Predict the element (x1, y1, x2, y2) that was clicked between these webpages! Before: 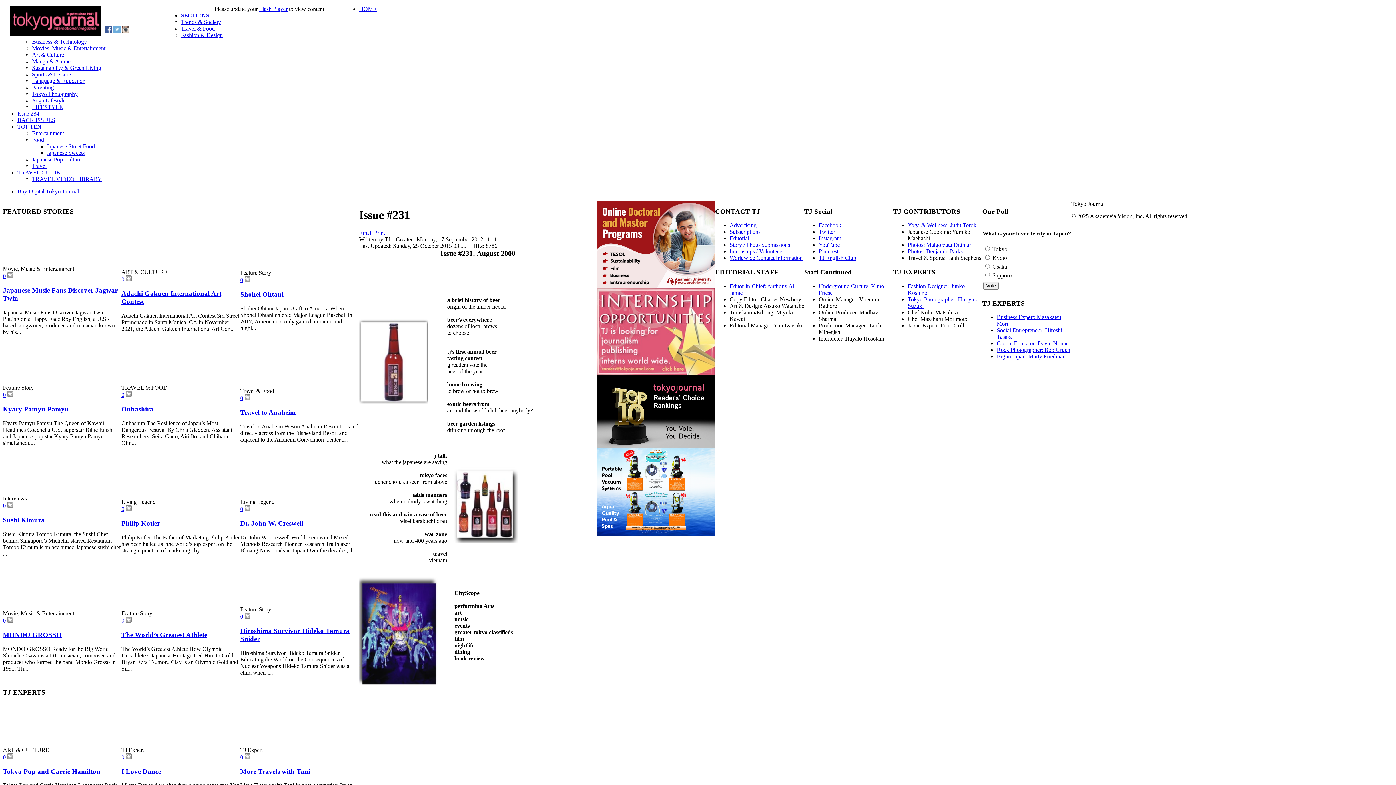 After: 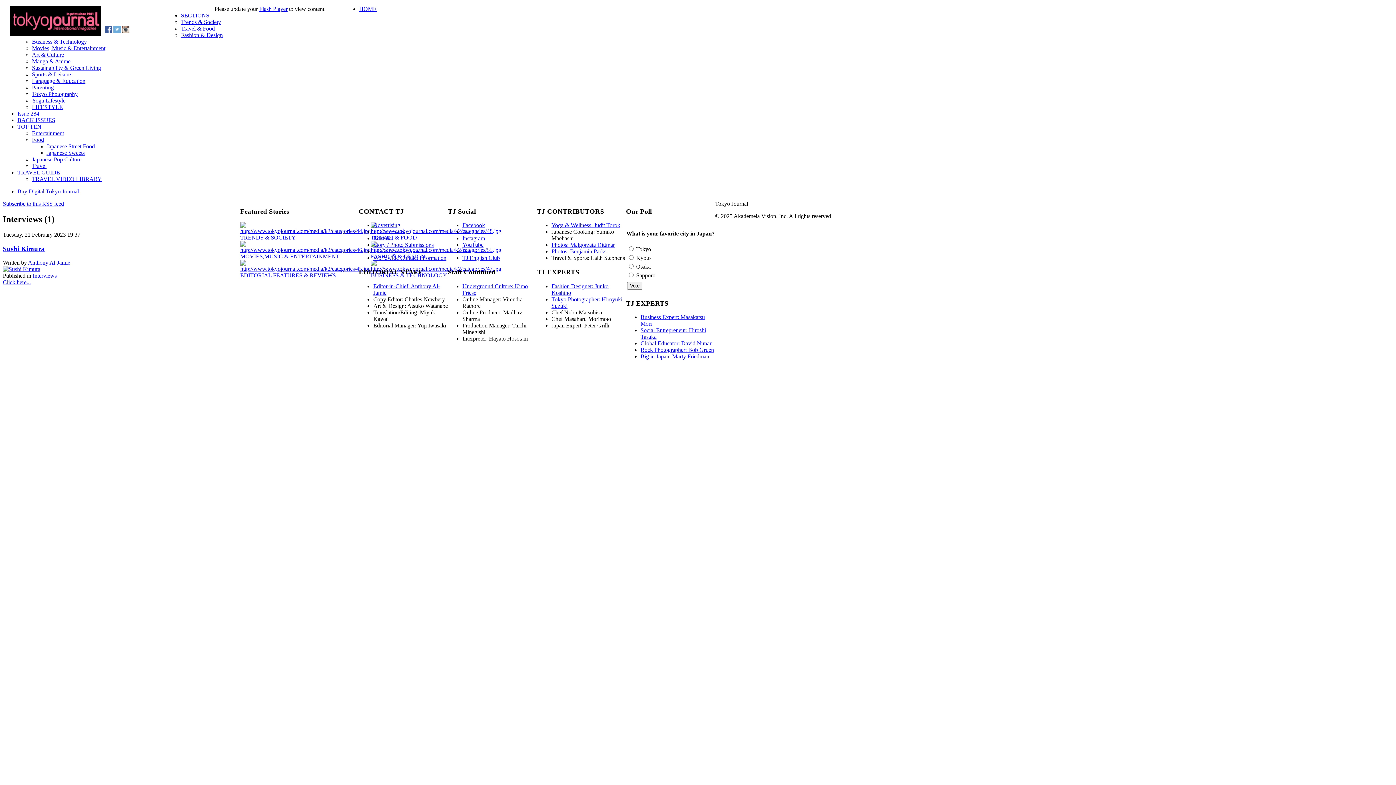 Action: bbox: (2, 452, 121, 495)